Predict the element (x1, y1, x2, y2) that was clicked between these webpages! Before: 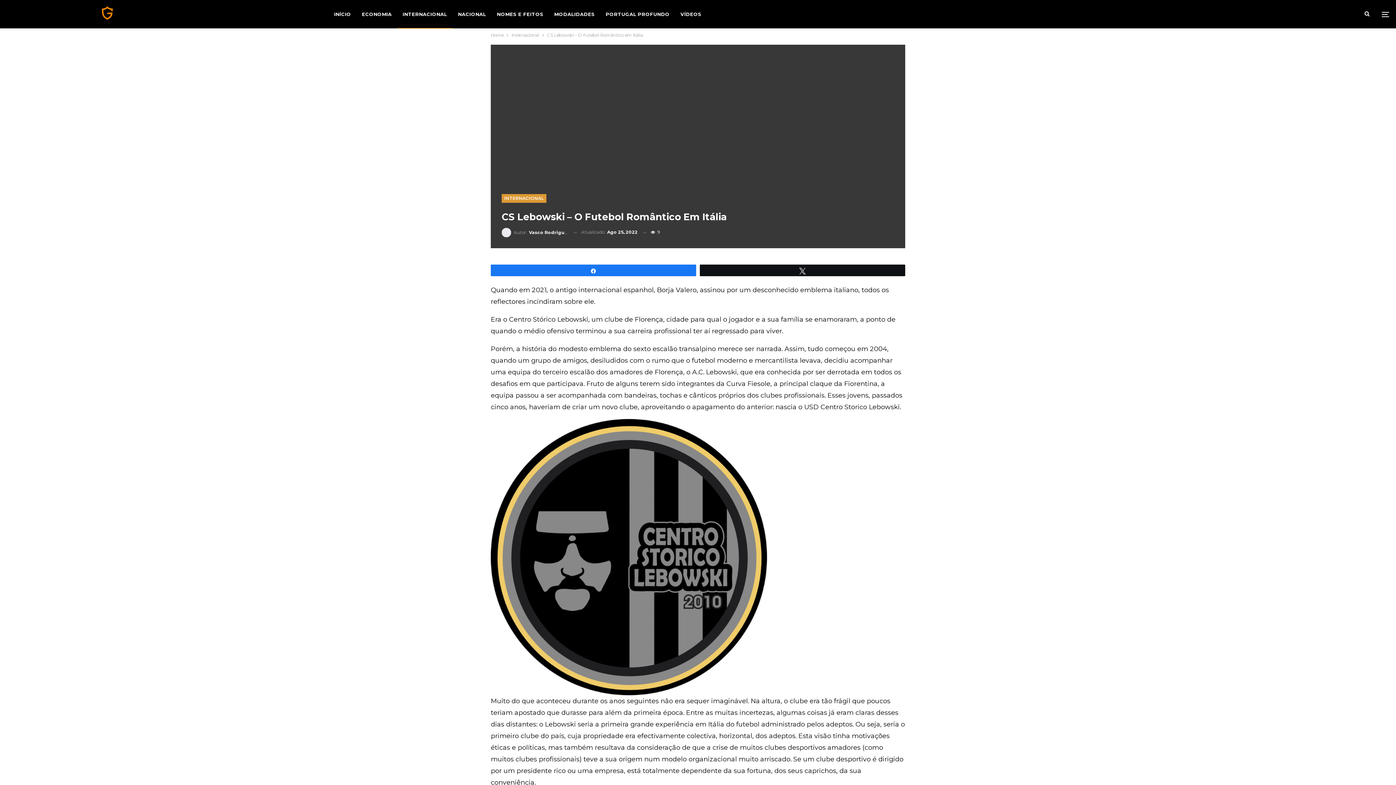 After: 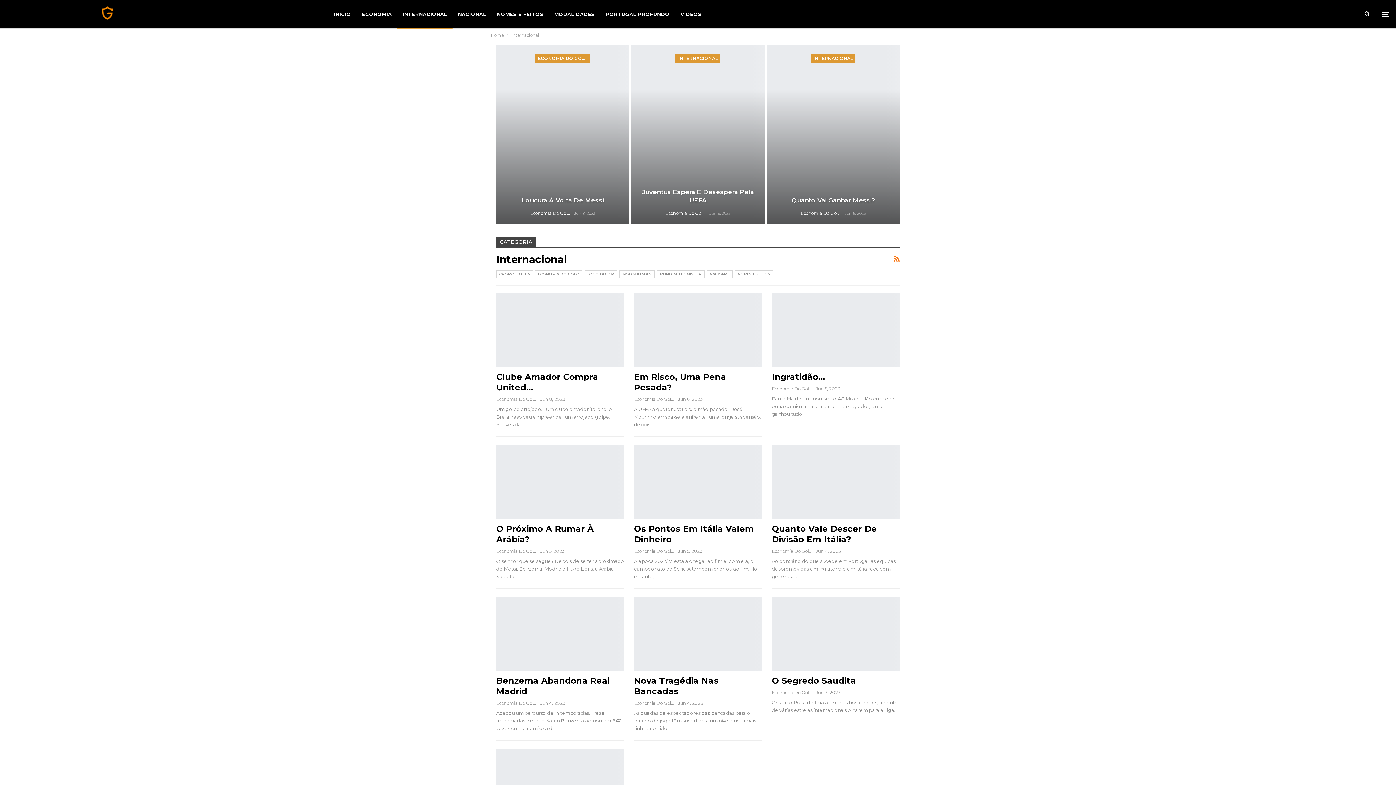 Action: bbox: (397, 0, 452, 28) label: INTERNACIONAL